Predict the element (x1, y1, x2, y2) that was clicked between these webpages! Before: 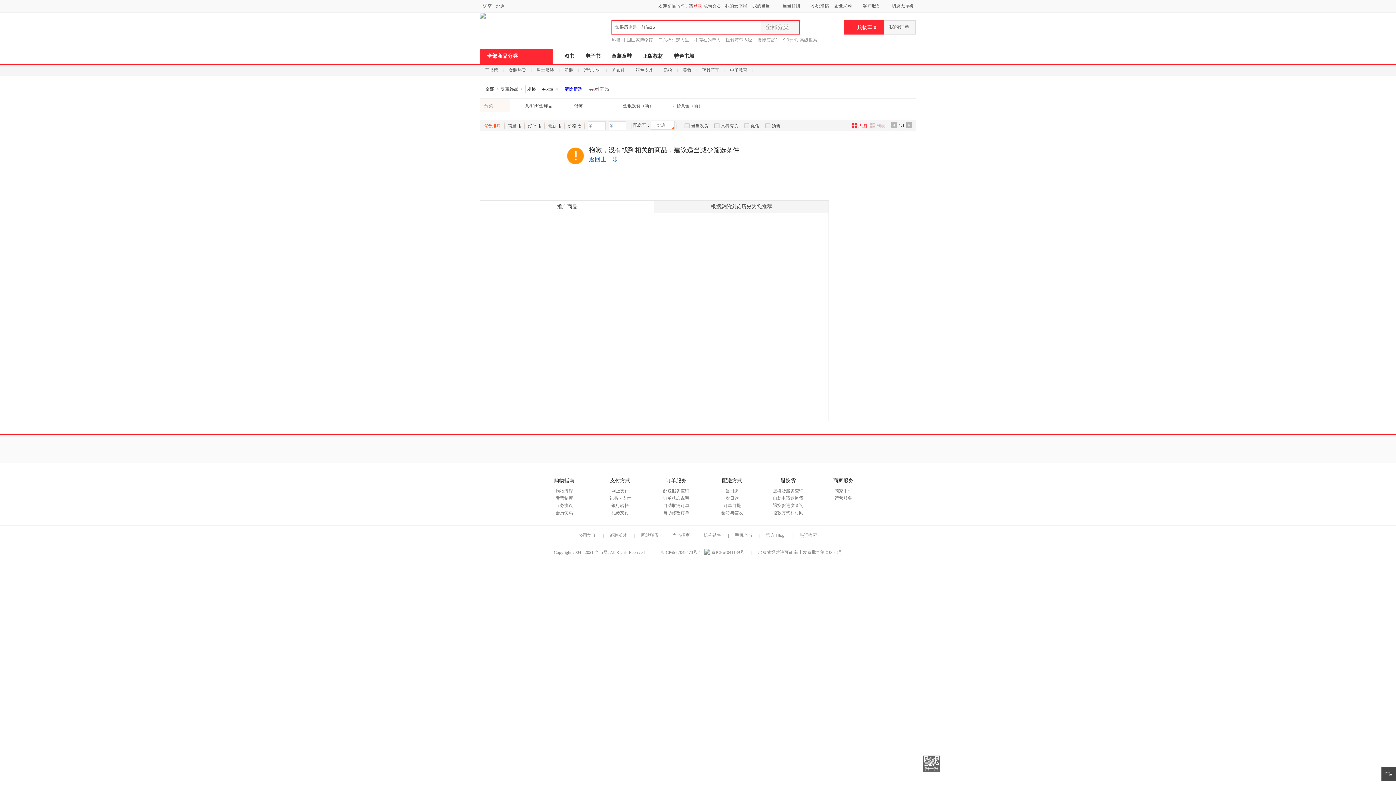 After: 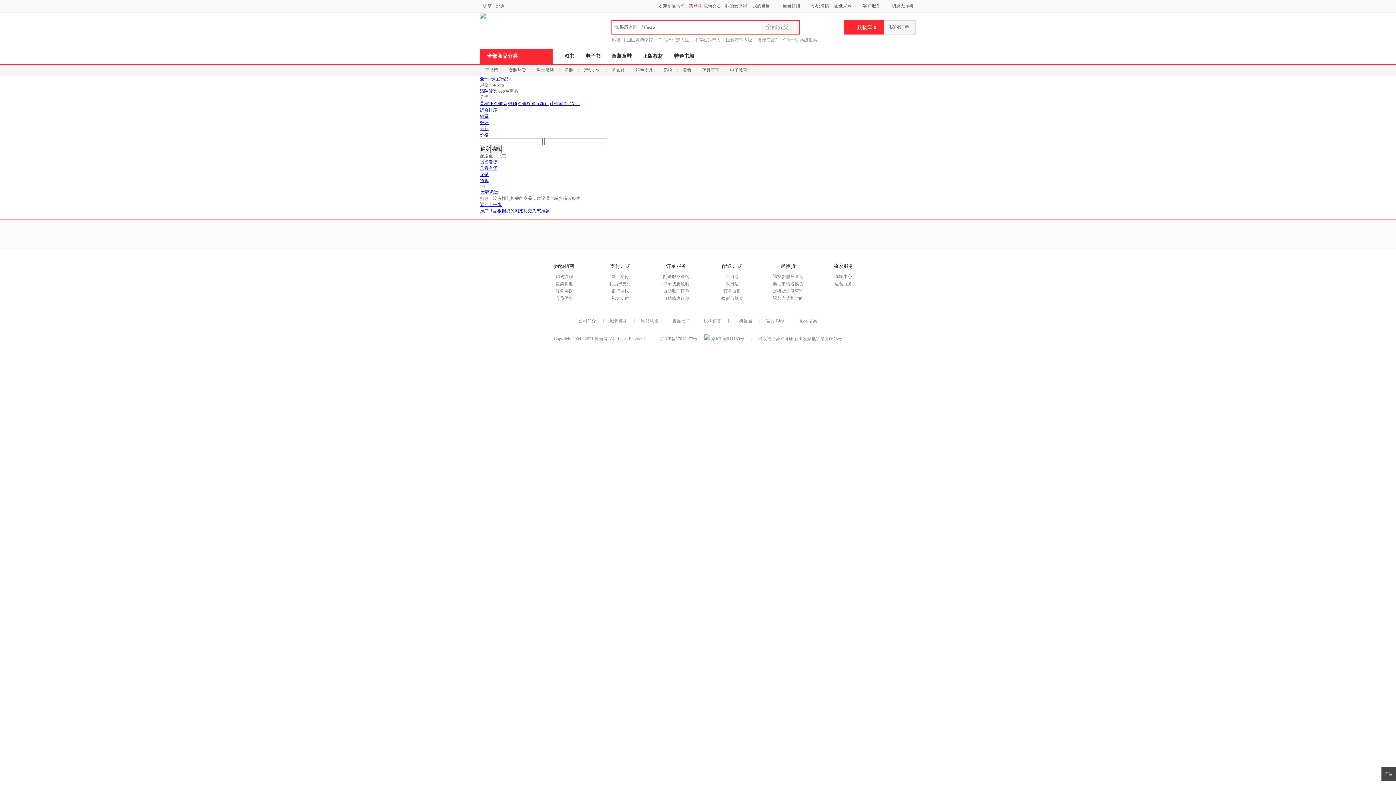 Action: label: 好评 bbox: (524, 120, 544, 130)